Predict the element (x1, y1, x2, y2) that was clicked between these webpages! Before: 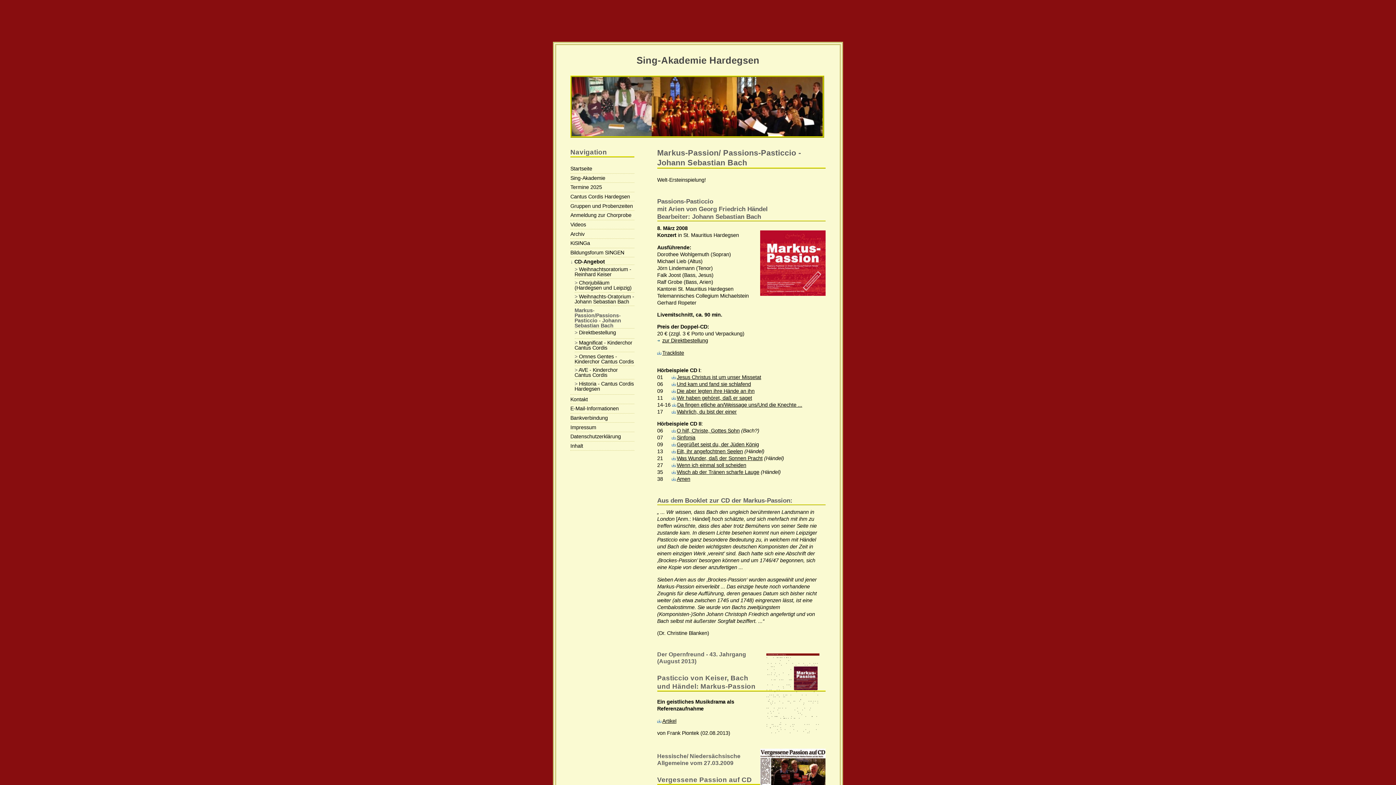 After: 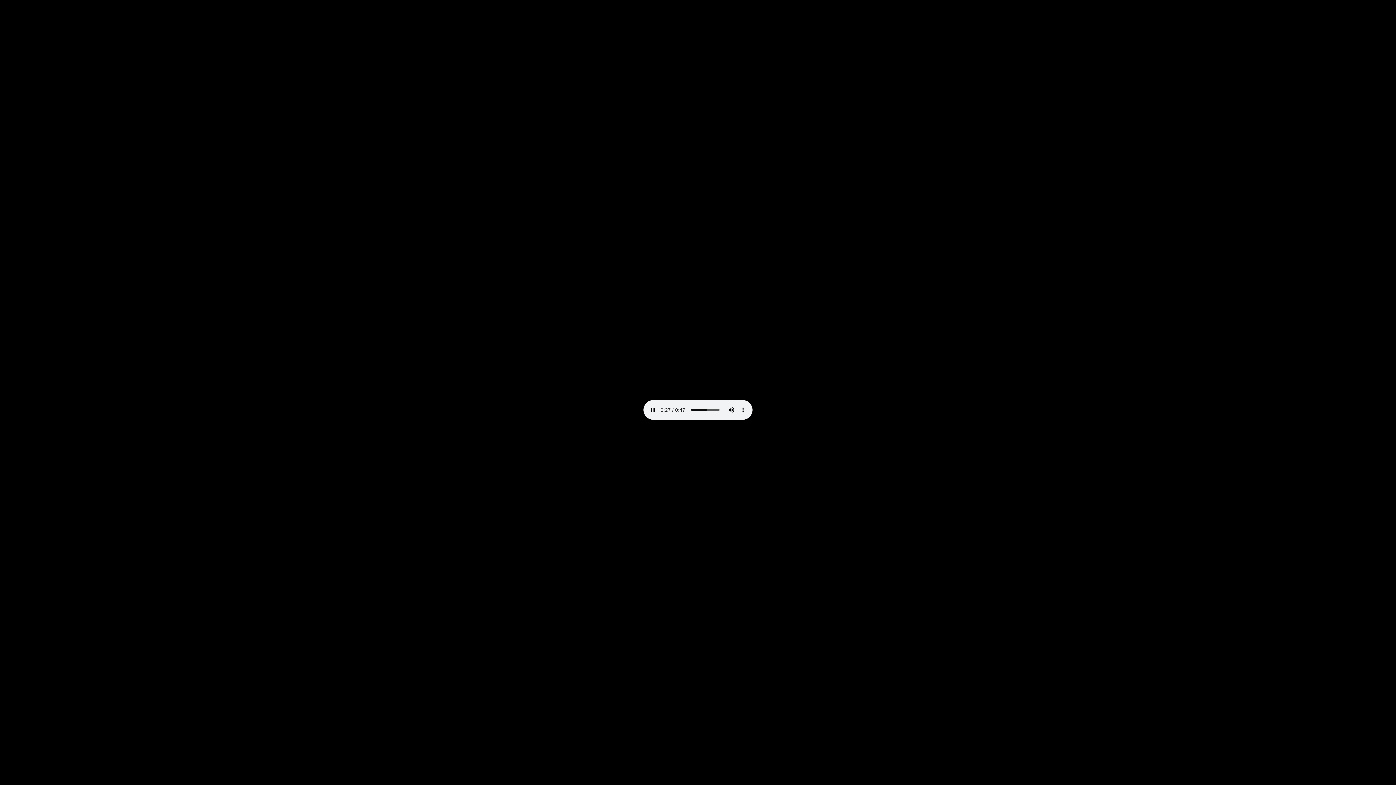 Action: bbox: (671, 448, 743, 454) label: Eilt, ihr angefochtnen Seelen